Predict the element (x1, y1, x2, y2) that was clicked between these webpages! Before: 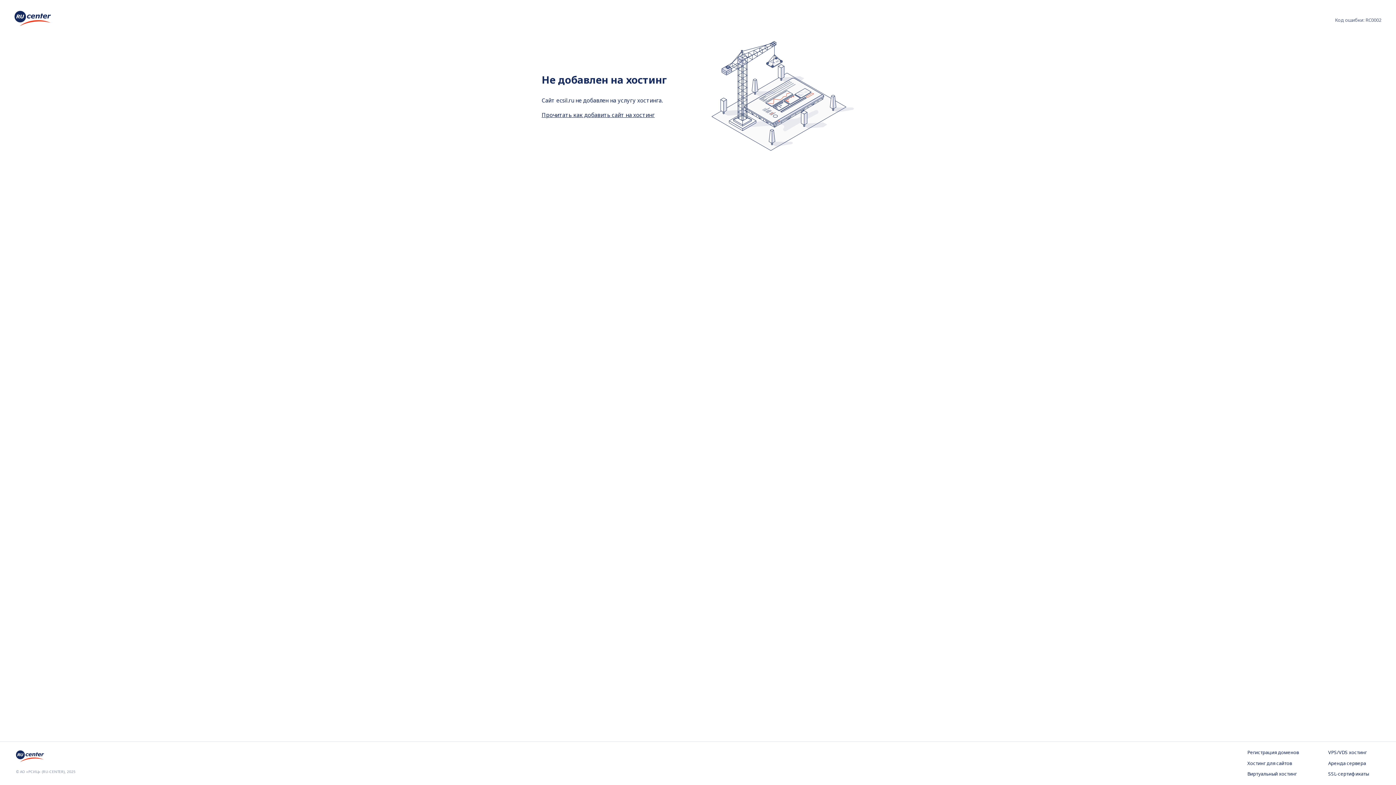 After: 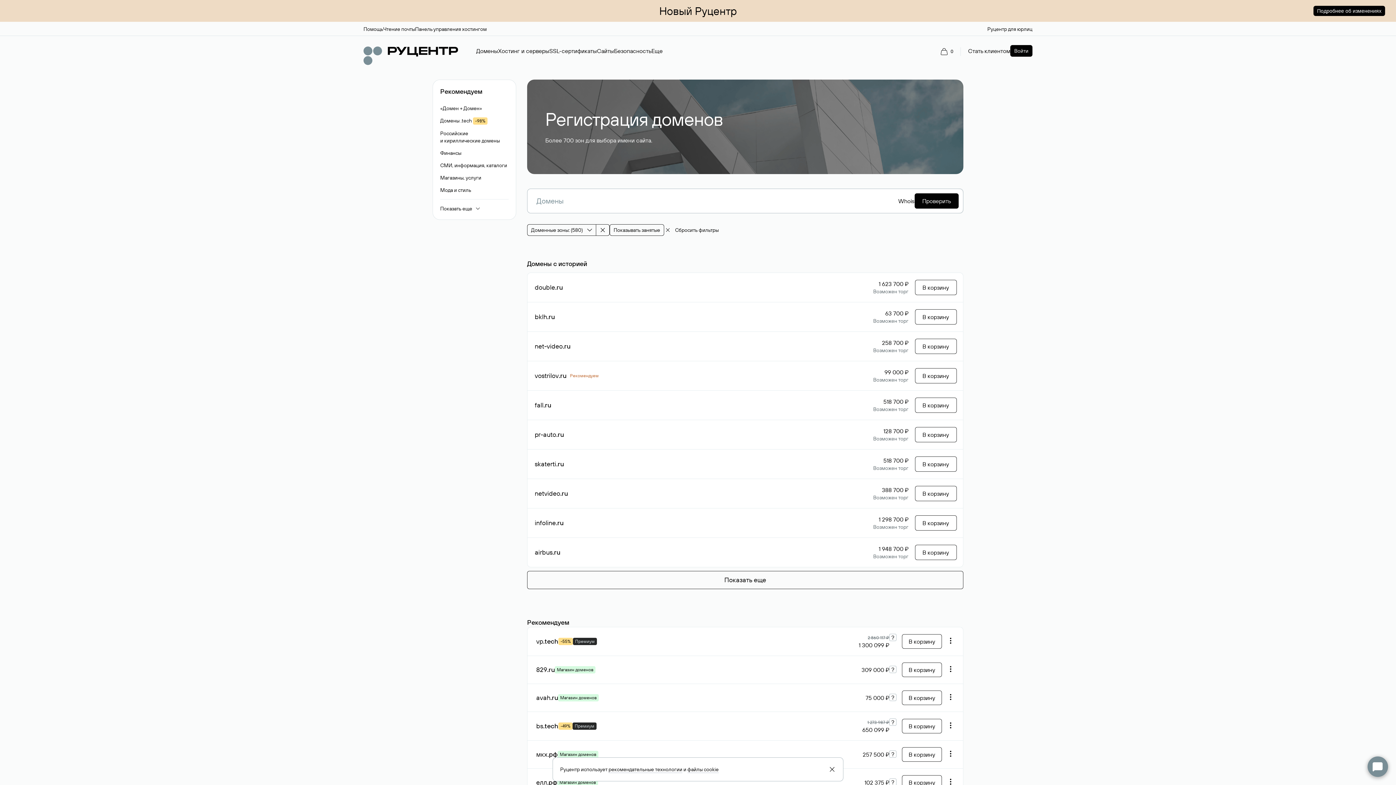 Action: bbox: (1247, 749, 1299, 756) label: Регистрация доменов